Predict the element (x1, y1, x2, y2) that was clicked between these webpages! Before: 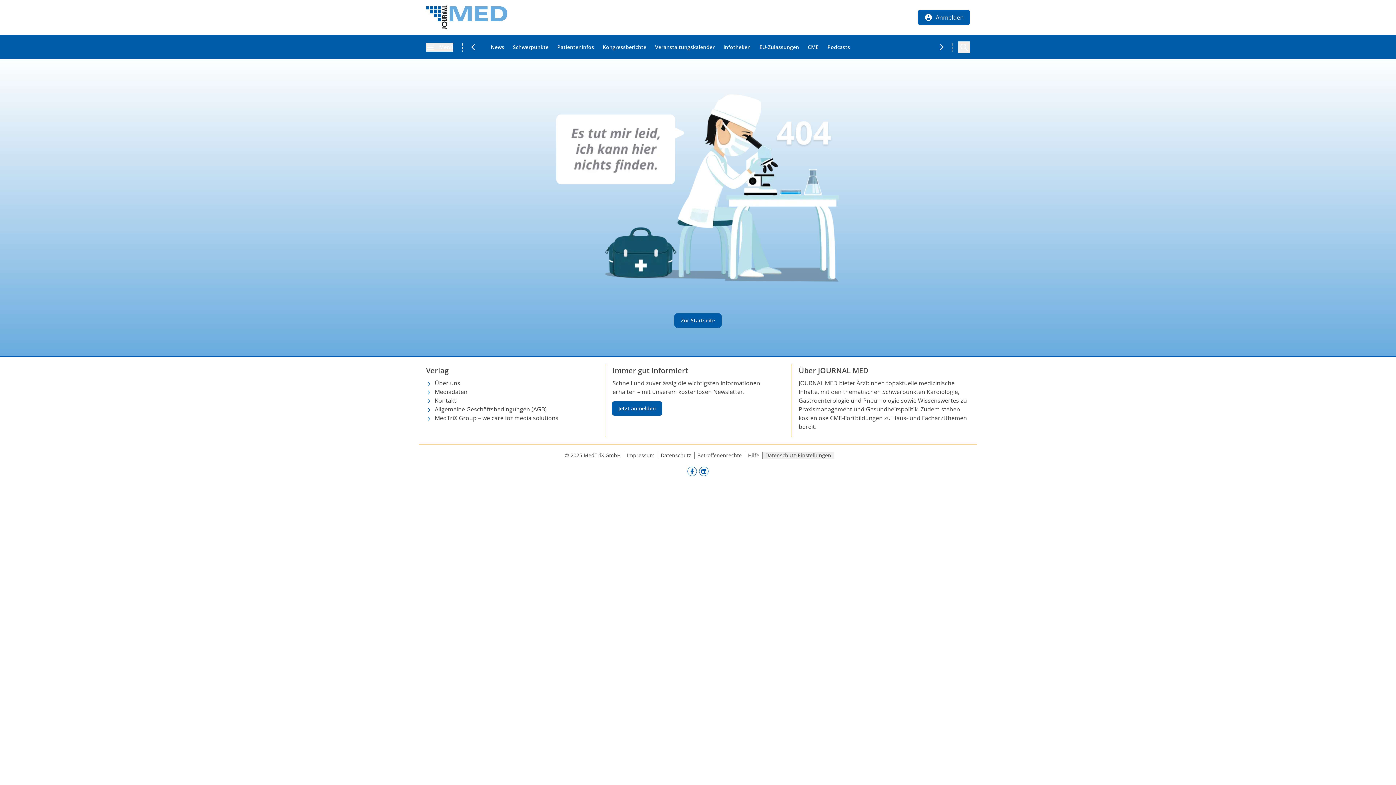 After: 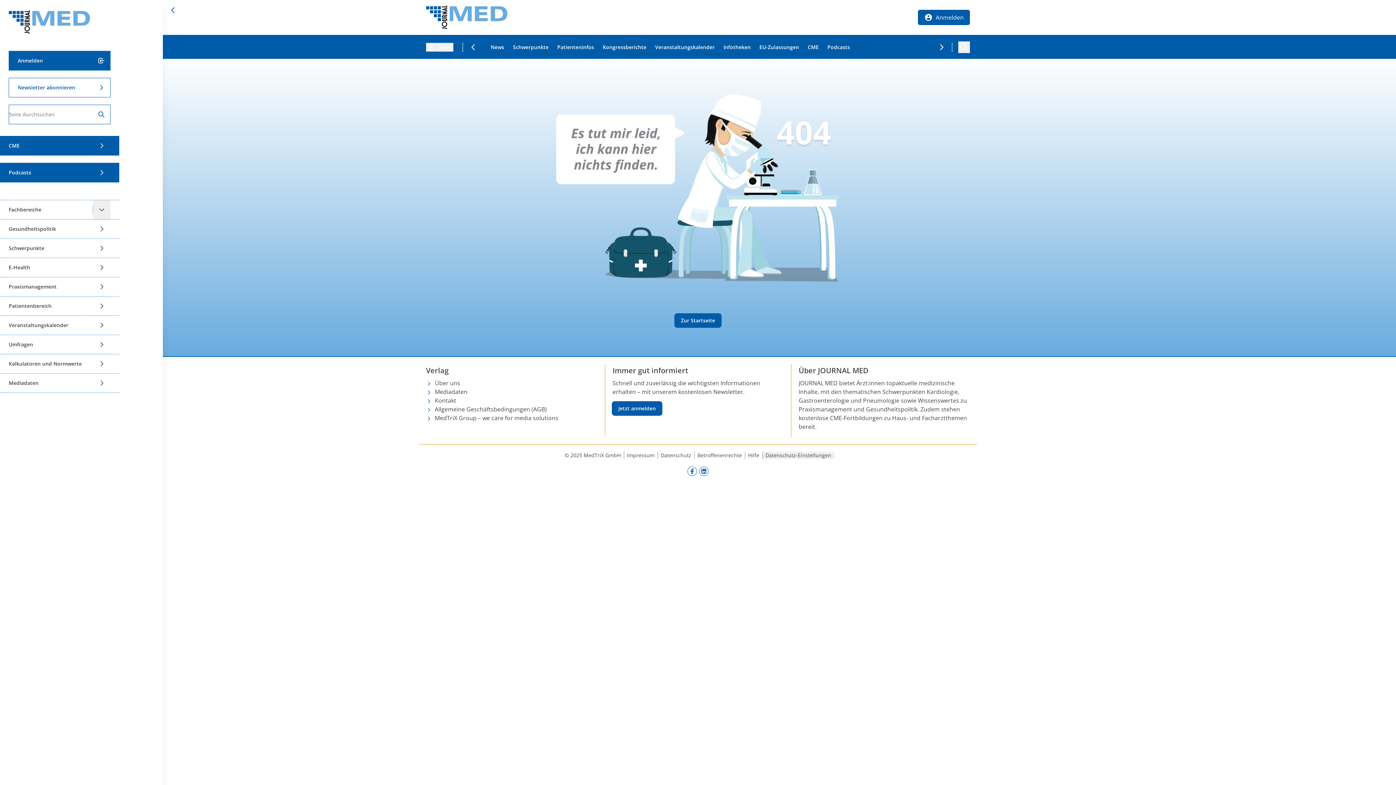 Action: label: Menü bbox: (426, 42, 453, 51)